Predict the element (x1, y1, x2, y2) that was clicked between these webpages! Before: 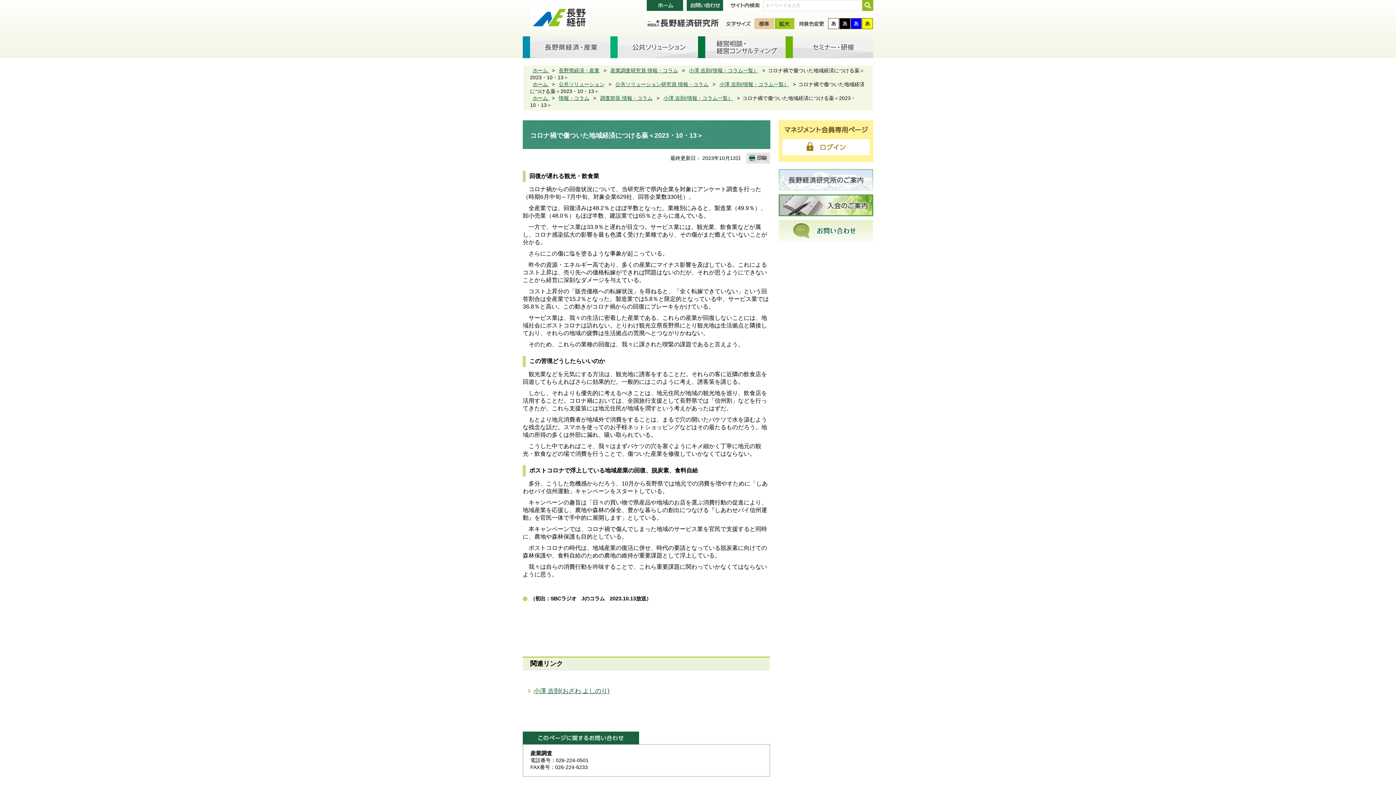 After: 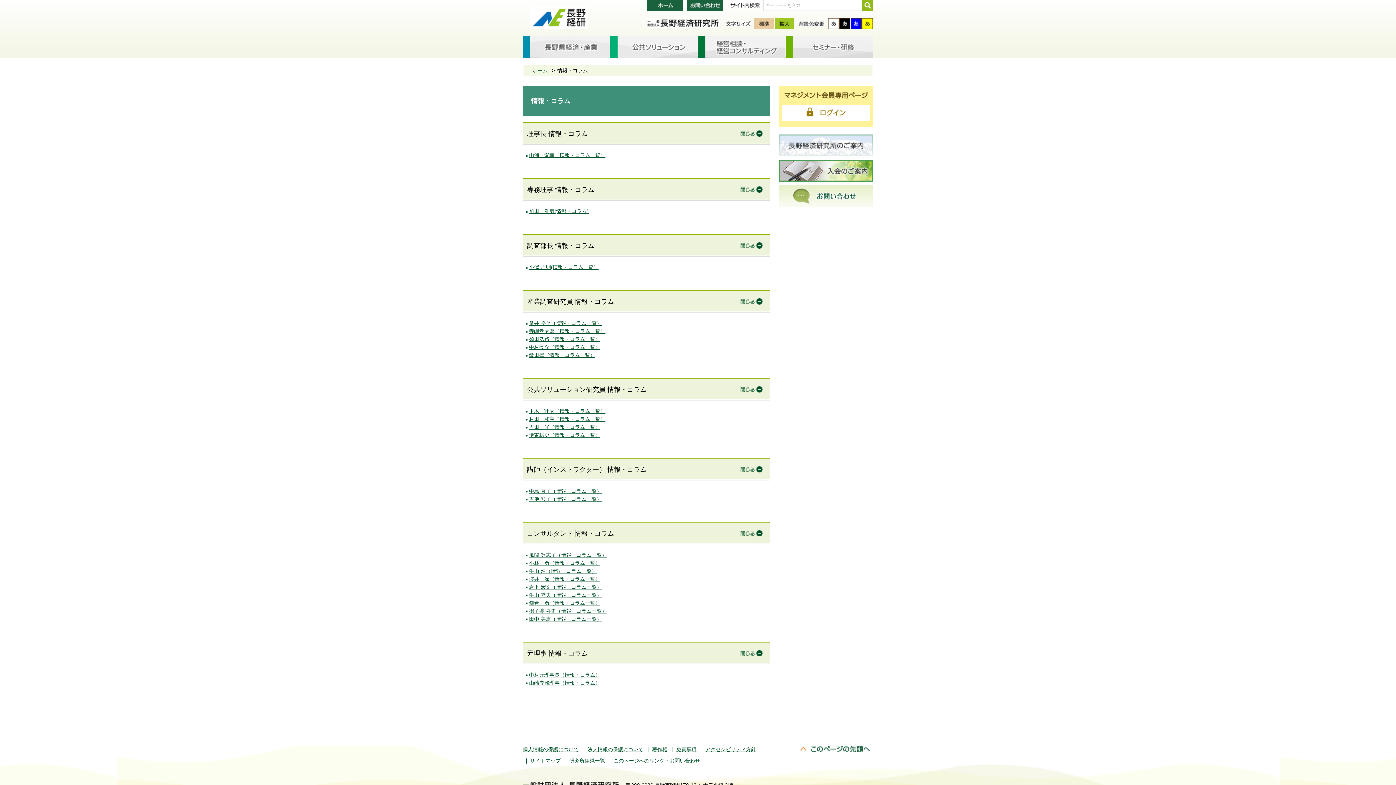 Action: bbox: (558, 95, 589, 101) label: 情報・コラム